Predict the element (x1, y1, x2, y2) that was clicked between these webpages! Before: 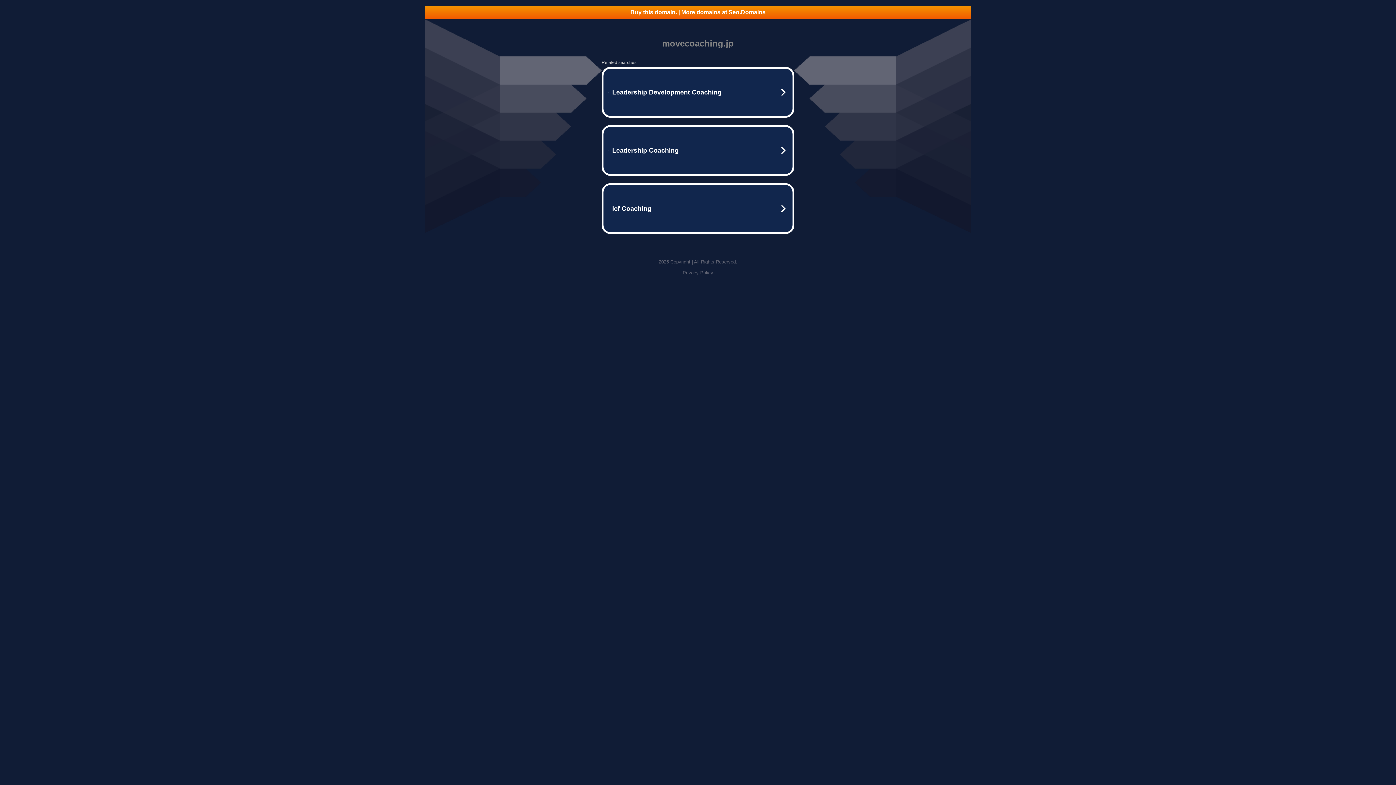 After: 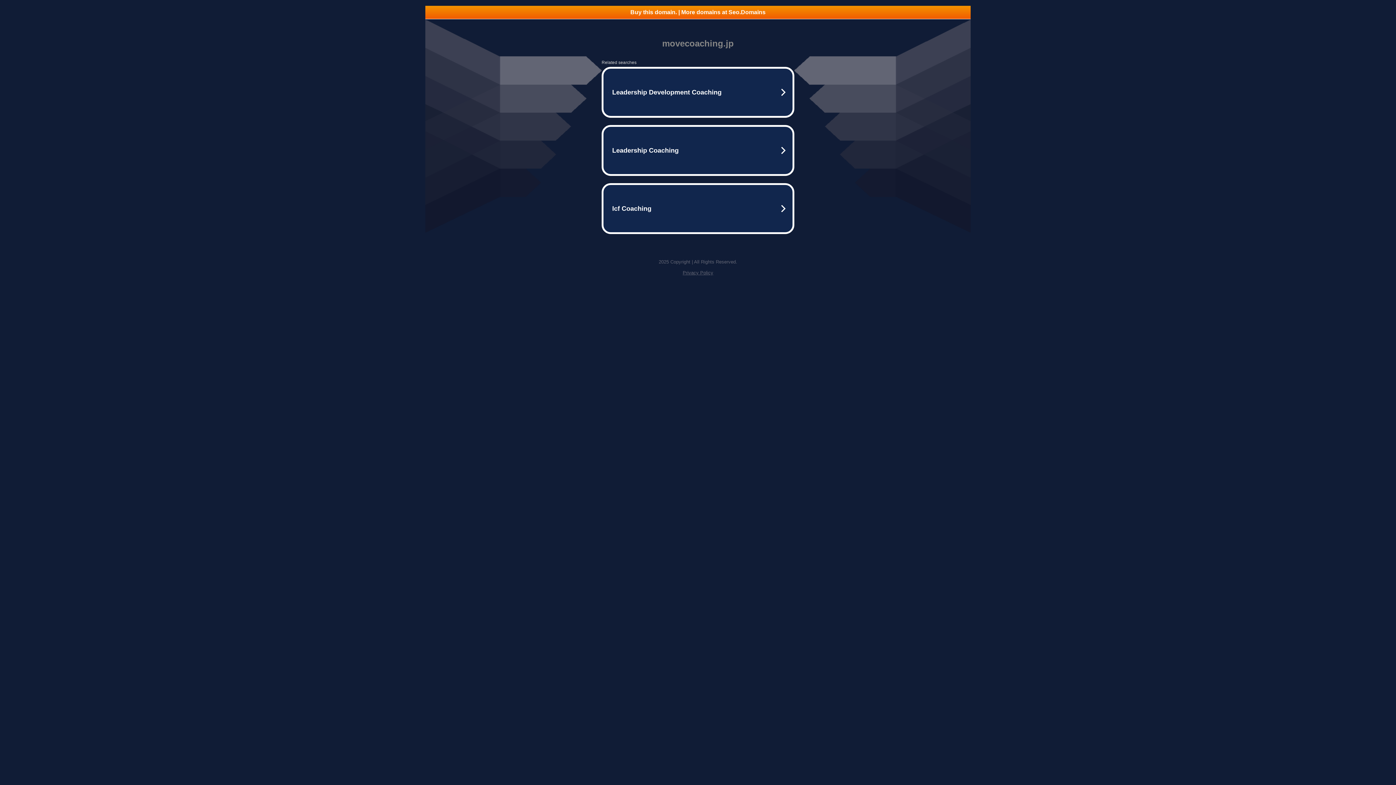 Action: bbox: (682, 270, 713, 275) label: Privacy Policy